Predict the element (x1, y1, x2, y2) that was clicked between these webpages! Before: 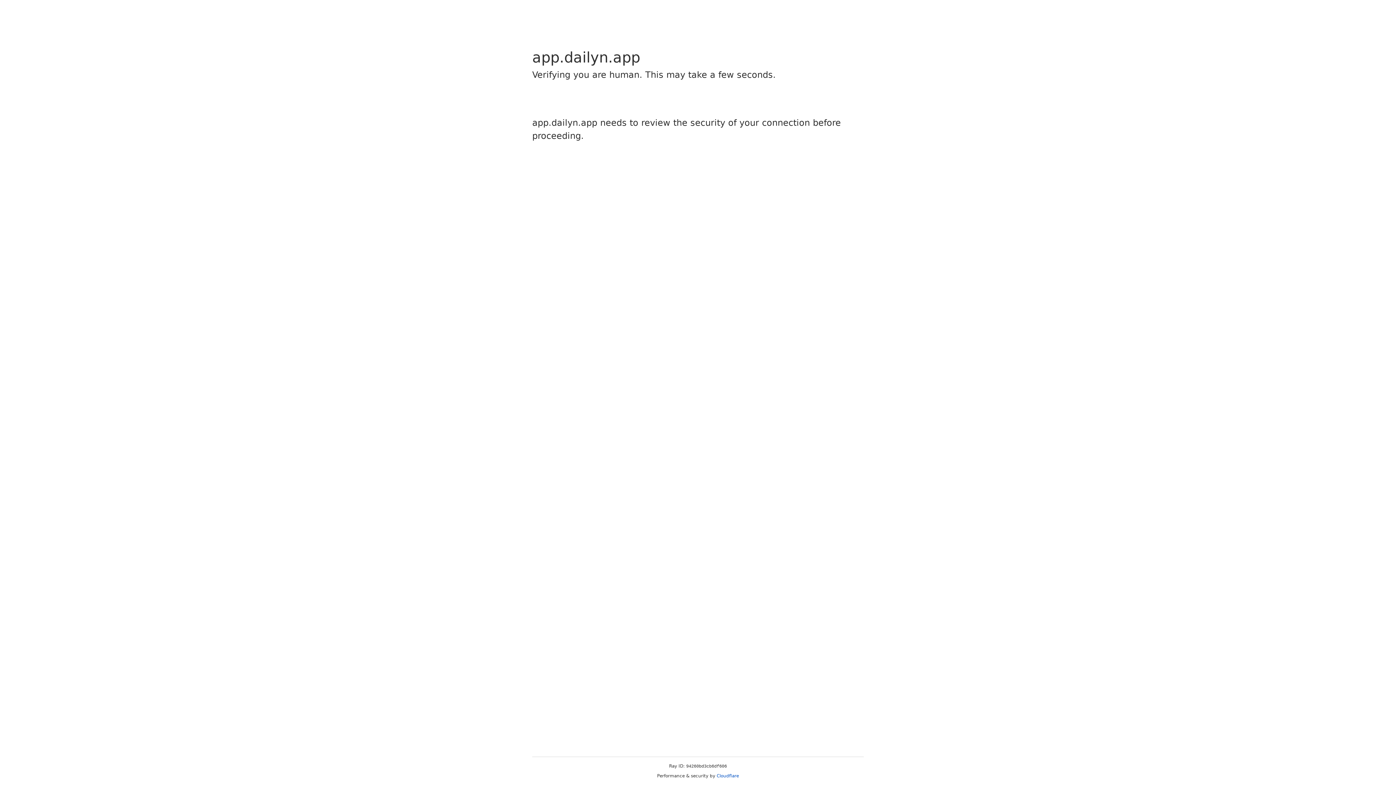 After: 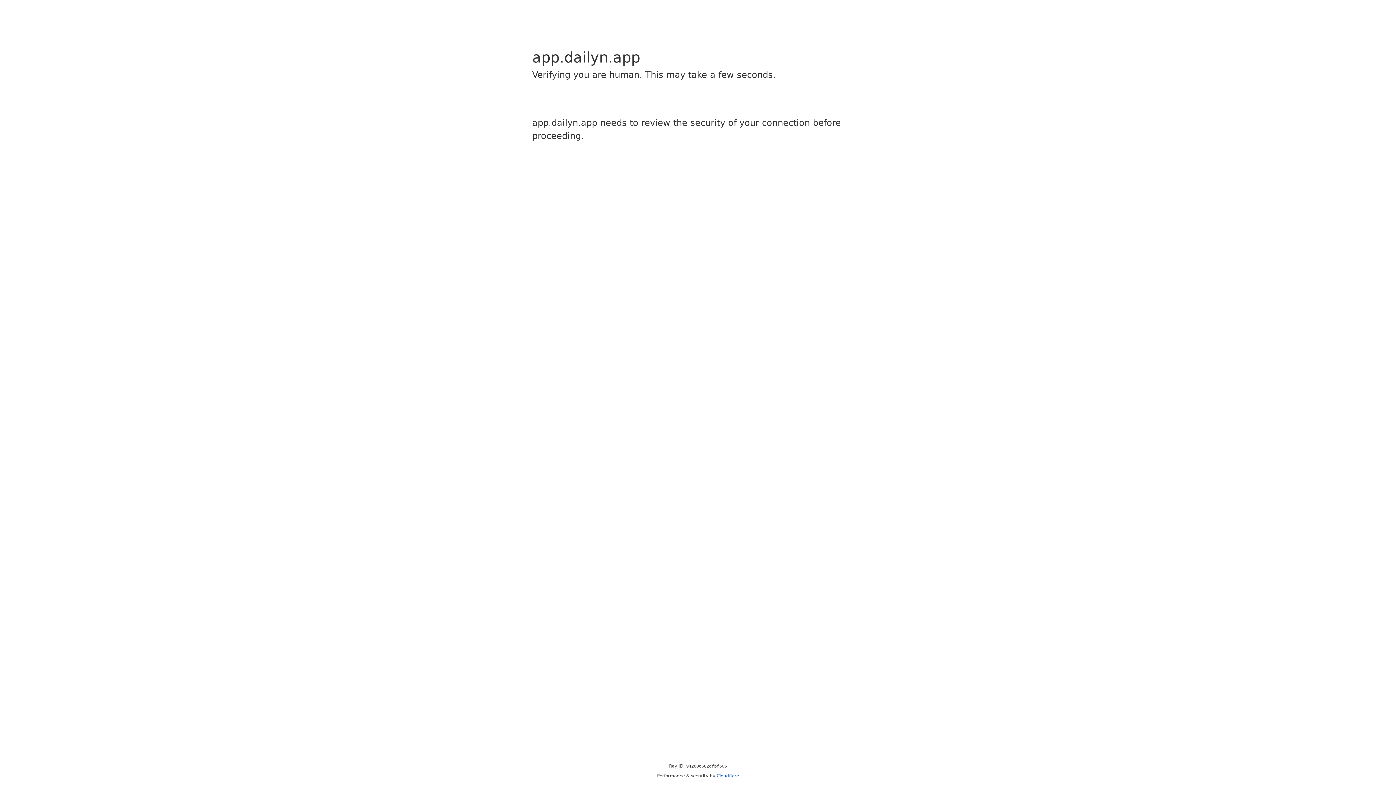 Action: bbox: (716, 773, 739, 778) label: Cloudflare